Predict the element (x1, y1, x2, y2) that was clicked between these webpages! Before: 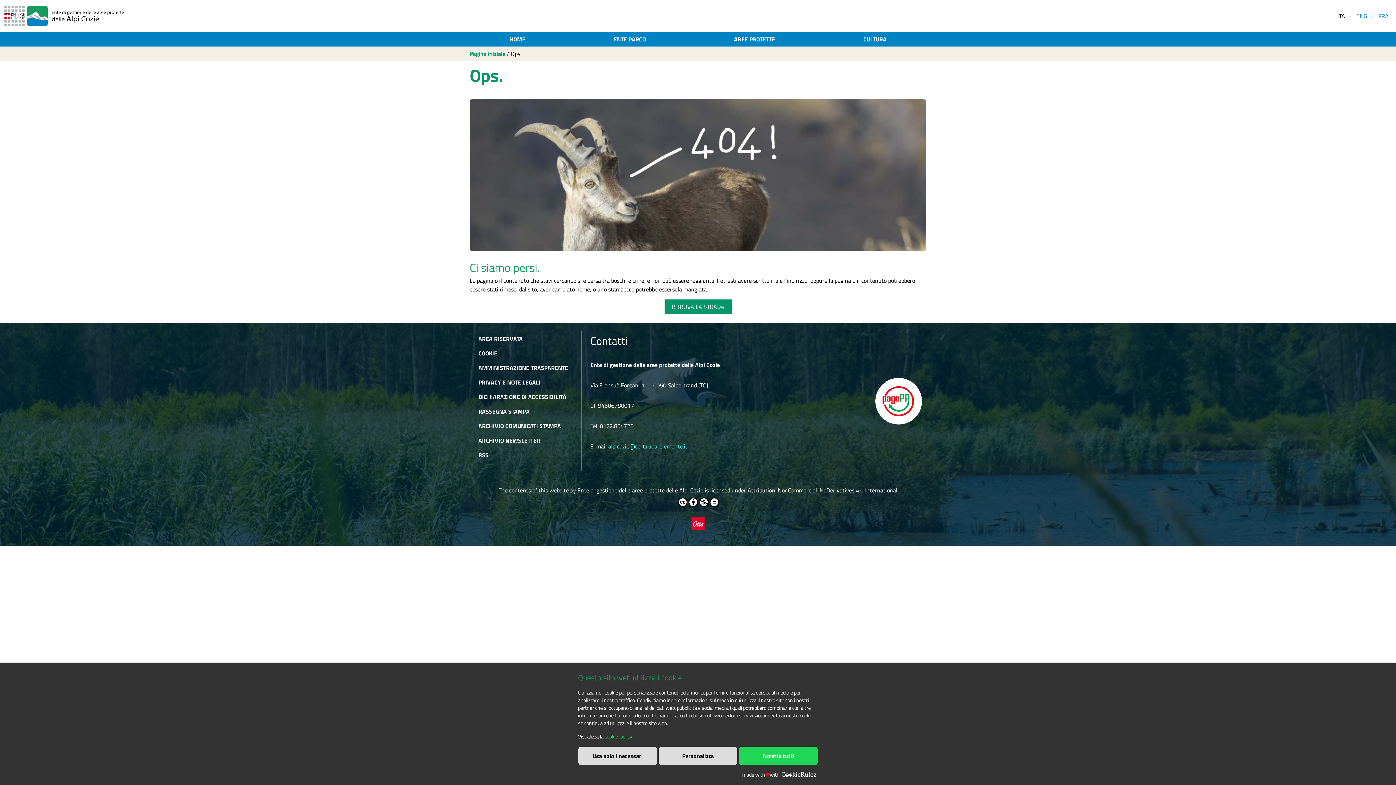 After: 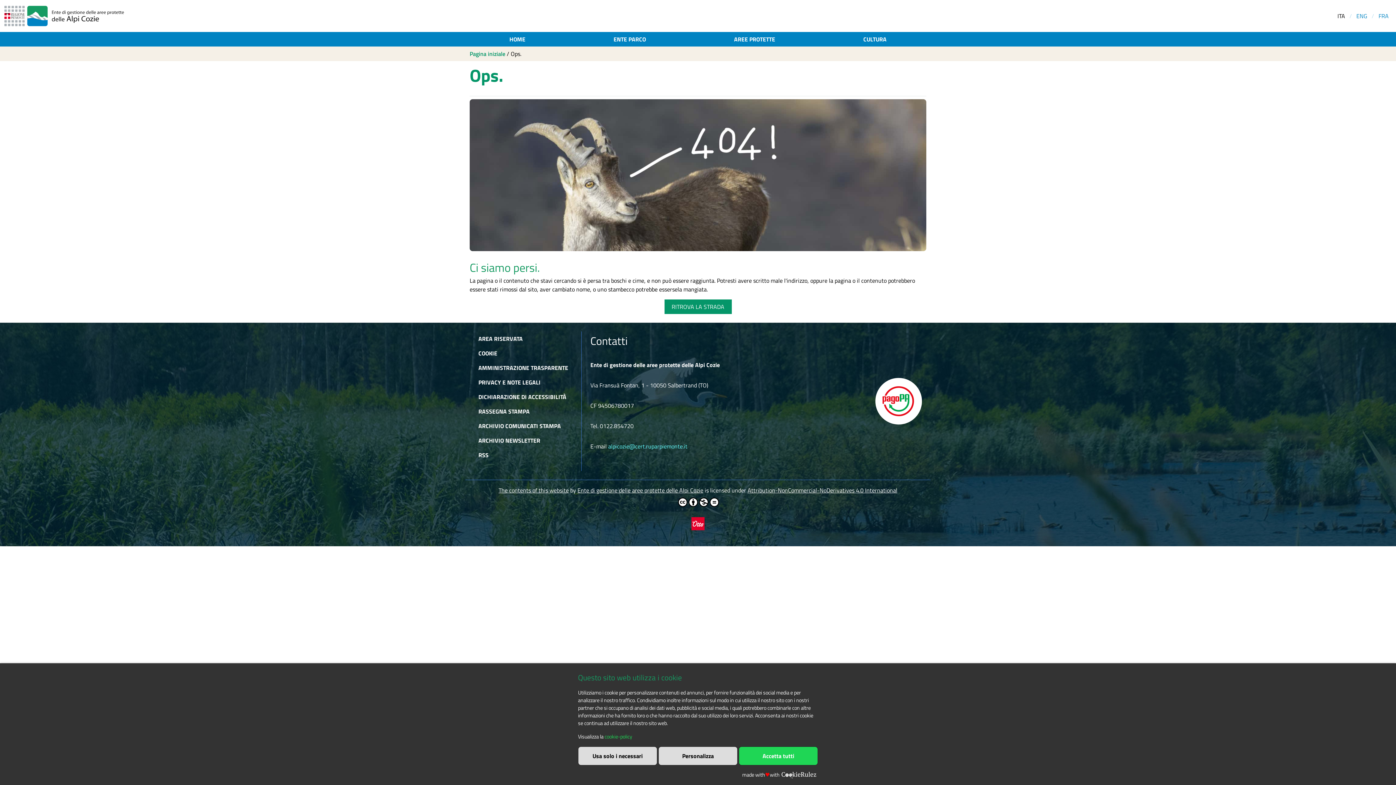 Action: bbox: (747, 486, 897, 494) label: Attribution-NonCommercial-NoDerivatives 4.0 International